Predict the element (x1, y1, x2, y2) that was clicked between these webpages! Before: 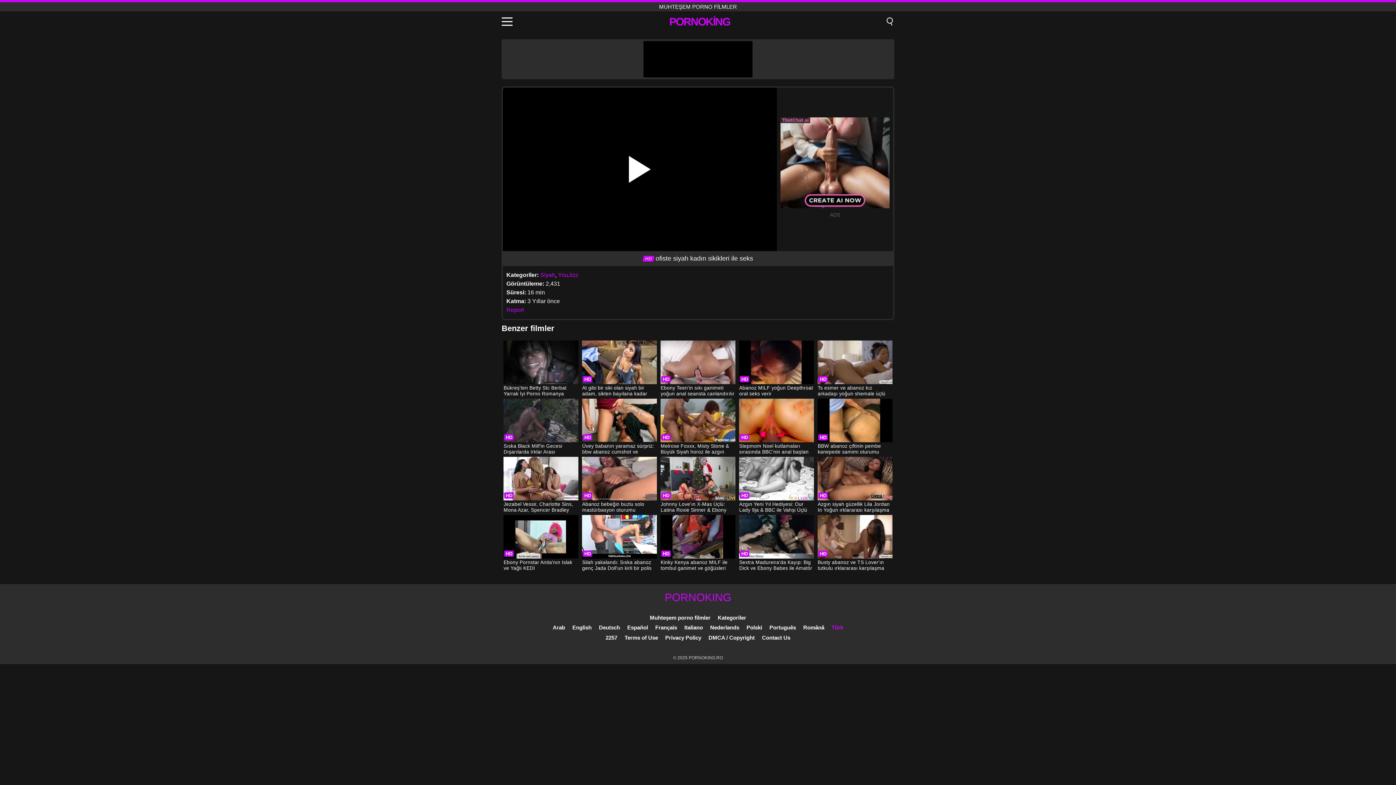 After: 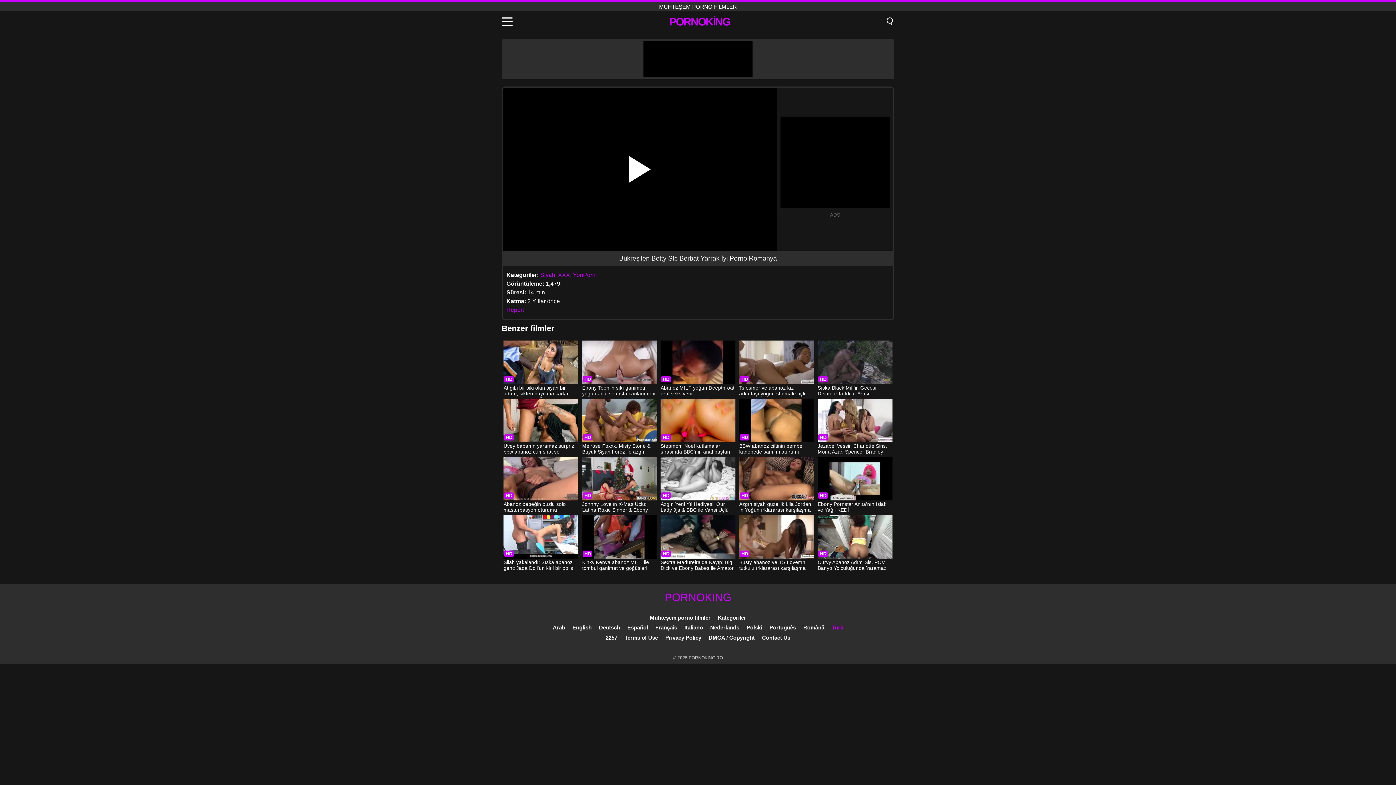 Action: label: Bükreş'ten Betty Stc Berbat Yarrak İyi Porno Romanya bbox: (503, 340, 578, 397)